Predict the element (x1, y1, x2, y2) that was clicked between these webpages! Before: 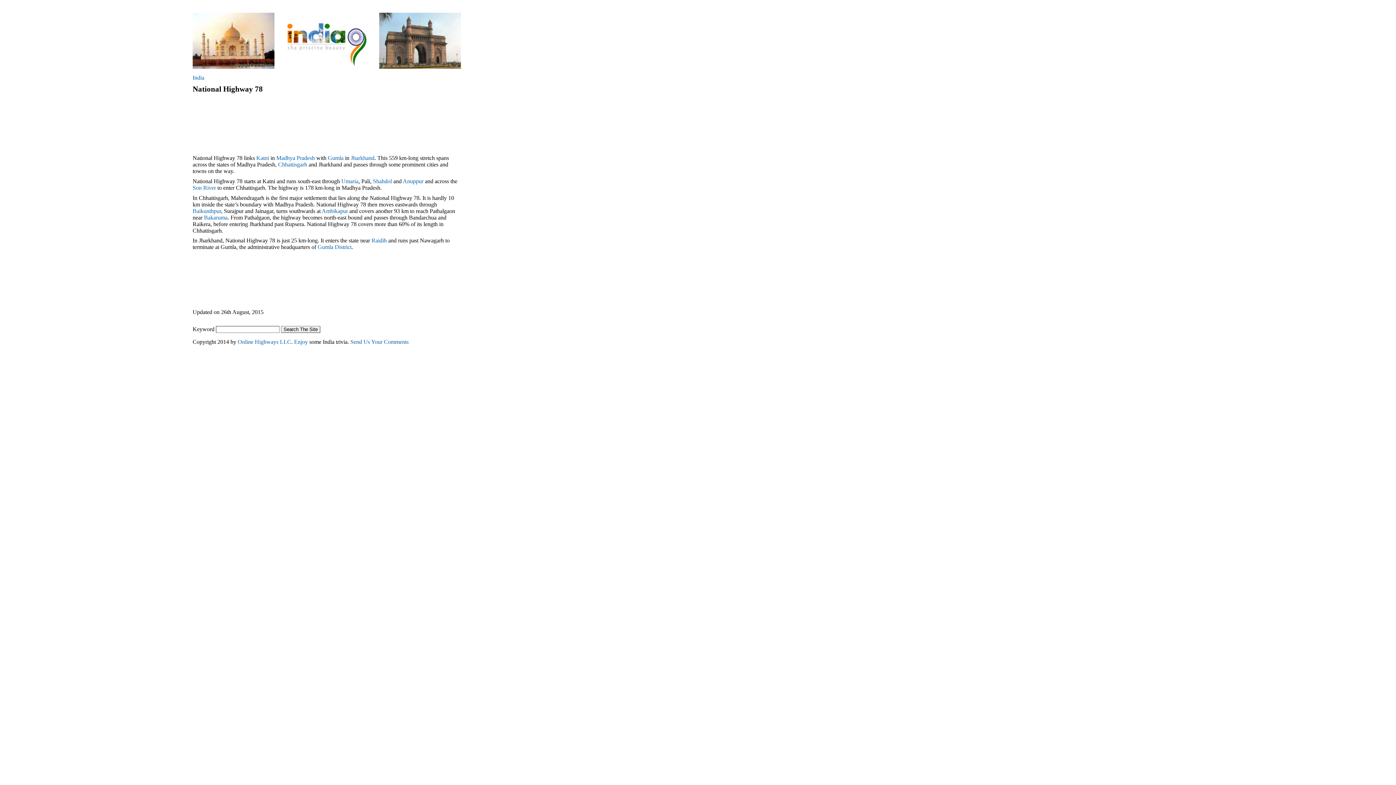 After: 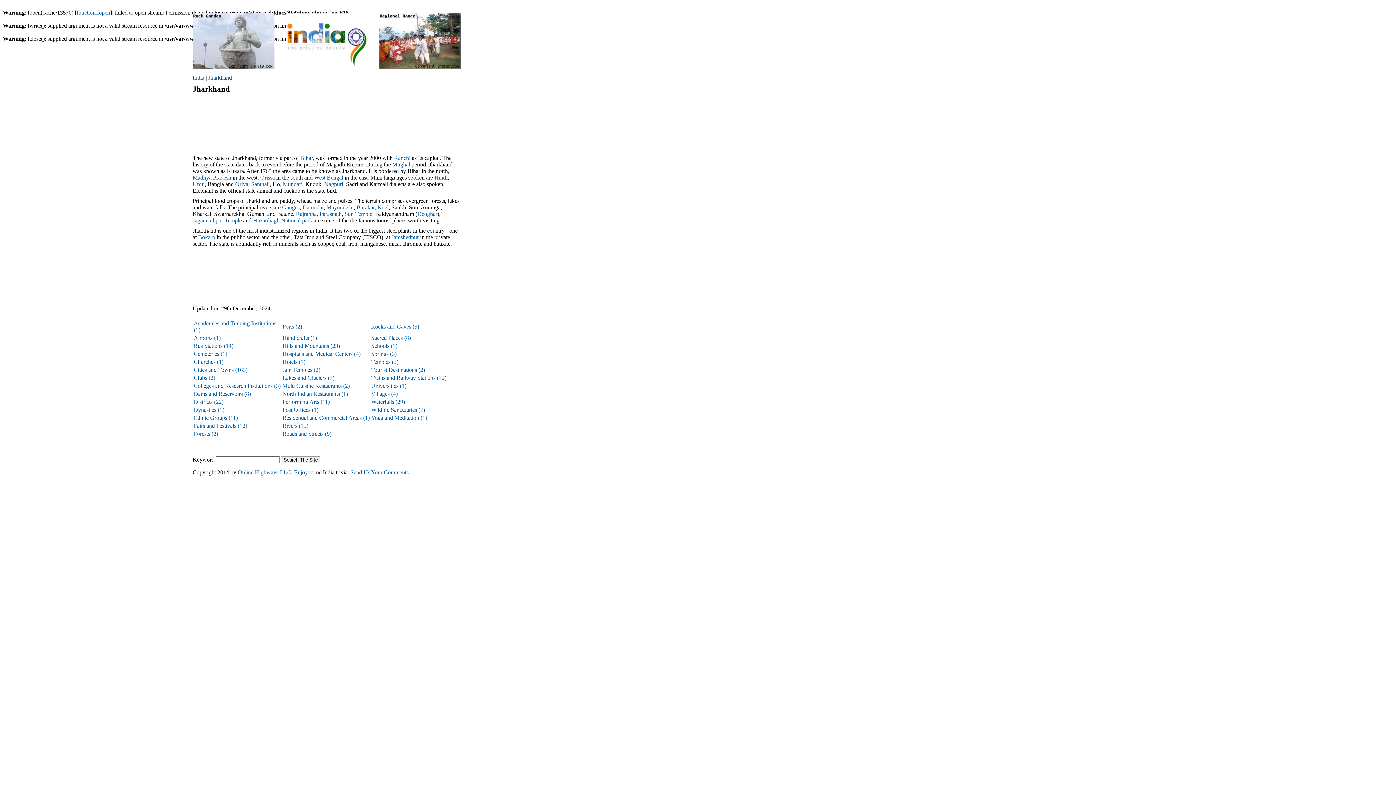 Action: label: Jharkhand bbox: (350, 155, 374, 161)